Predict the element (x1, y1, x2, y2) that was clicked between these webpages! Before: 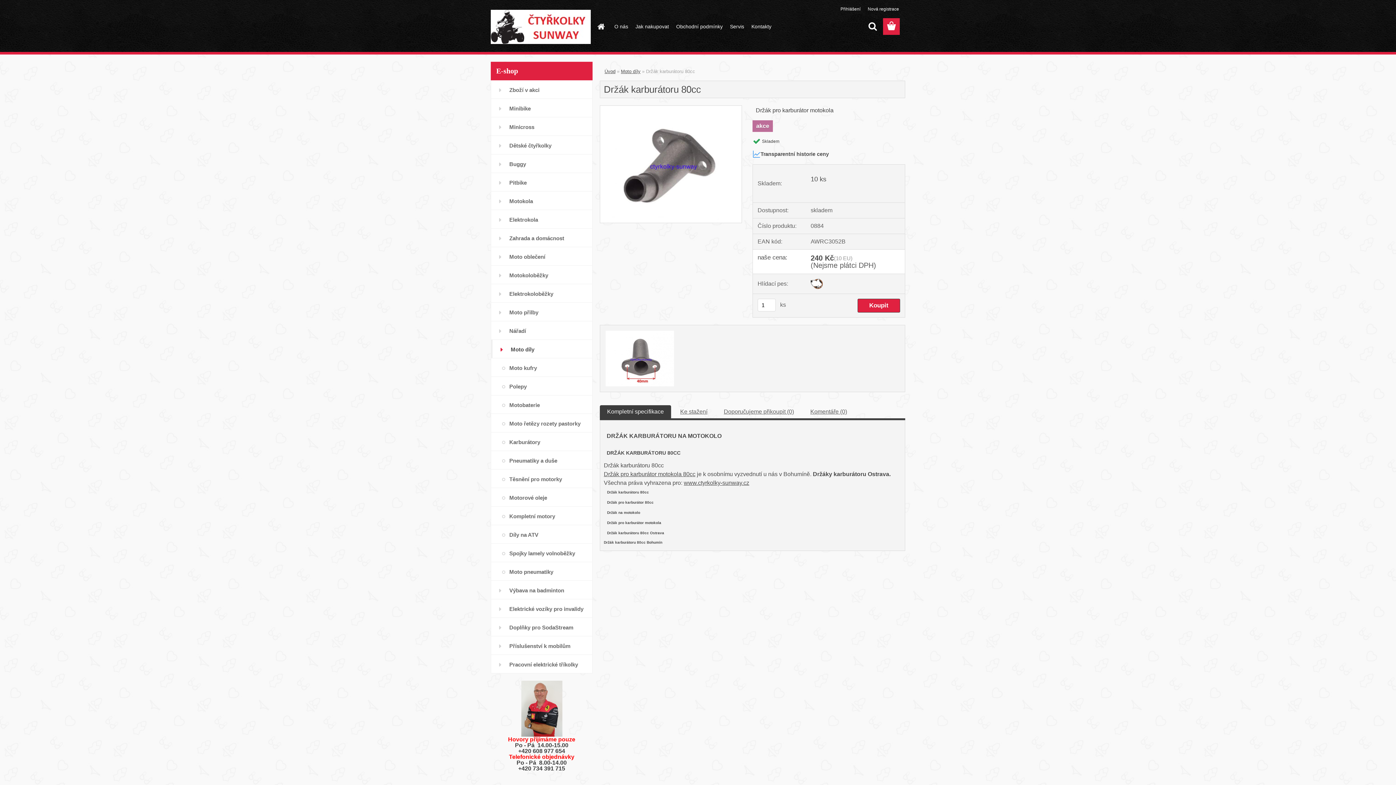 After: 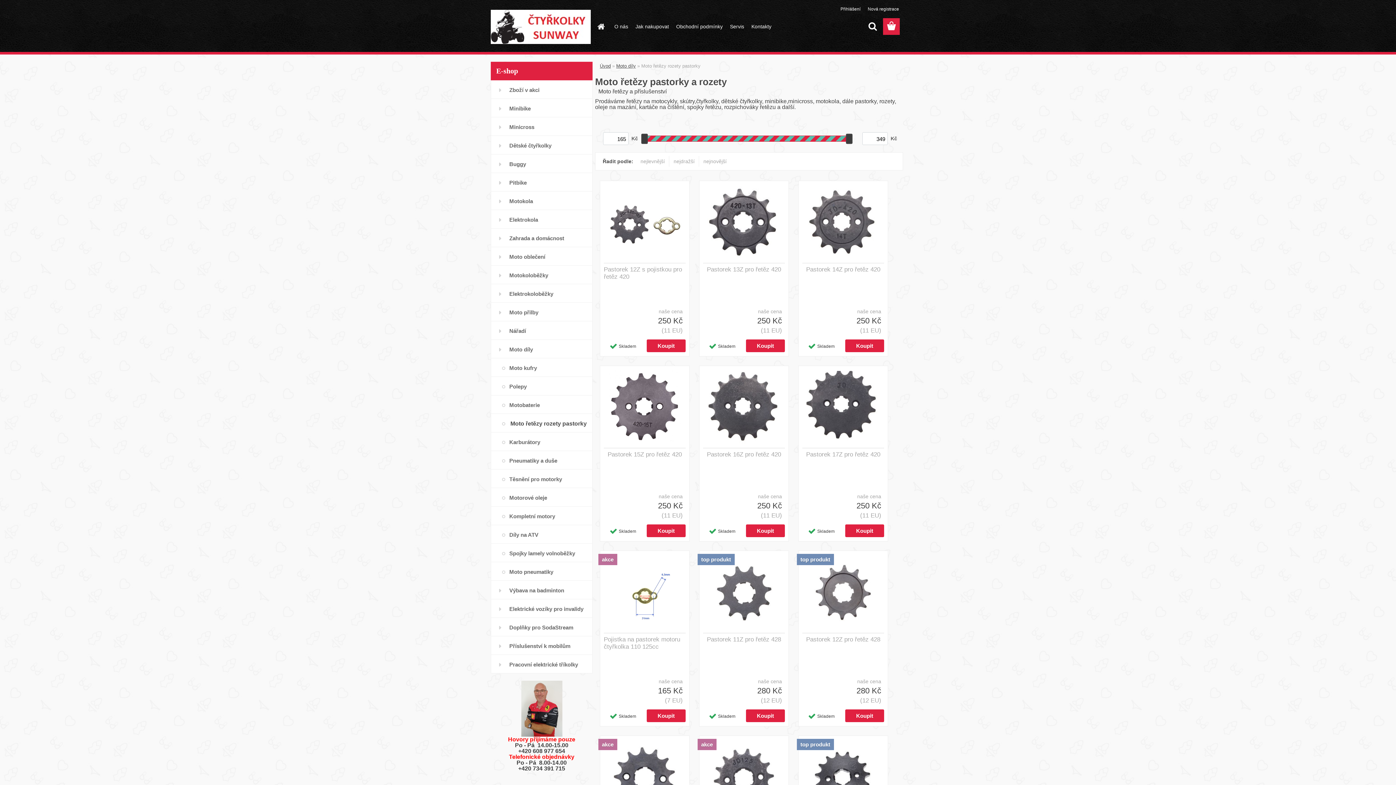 Action: bbox: (490, 414, 592, 432) label: Moto řetězy rozety pastorky